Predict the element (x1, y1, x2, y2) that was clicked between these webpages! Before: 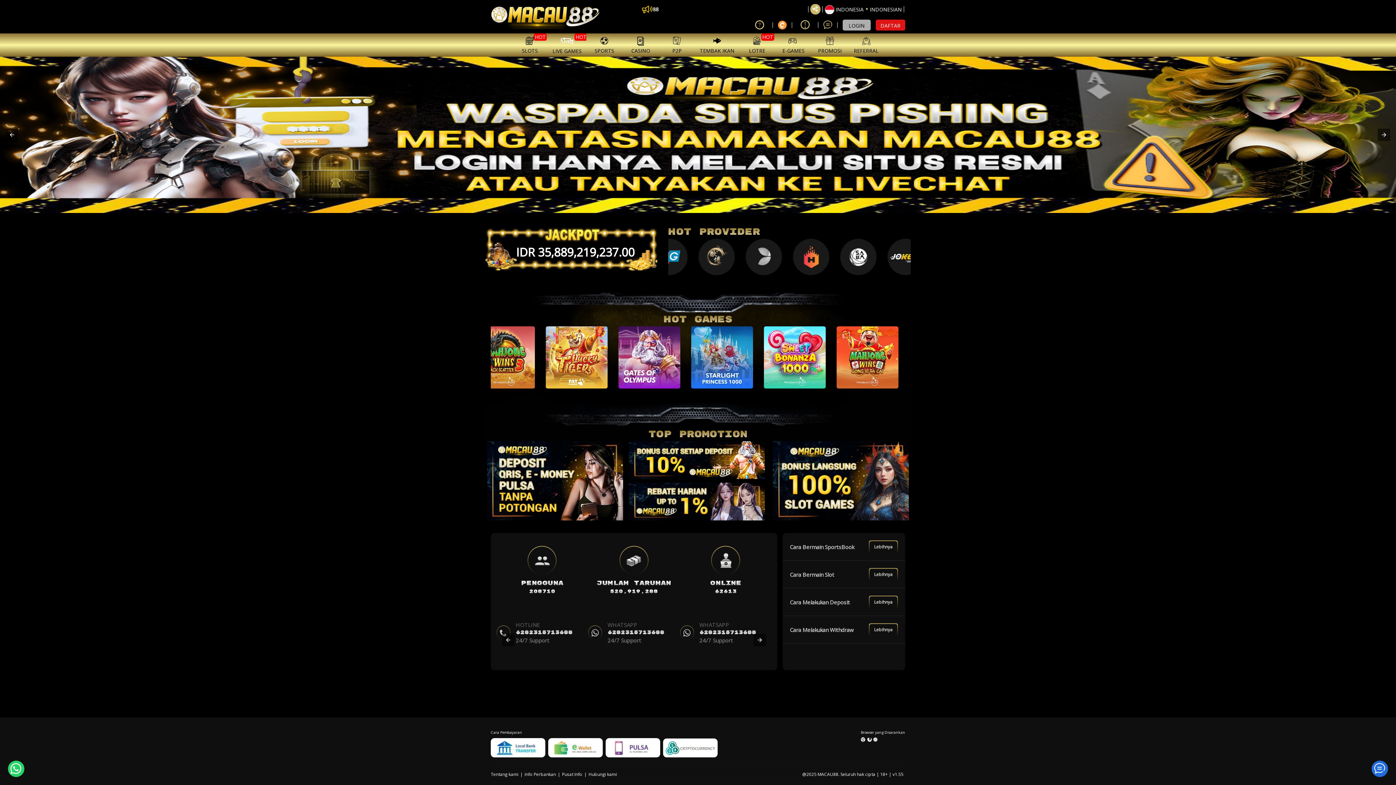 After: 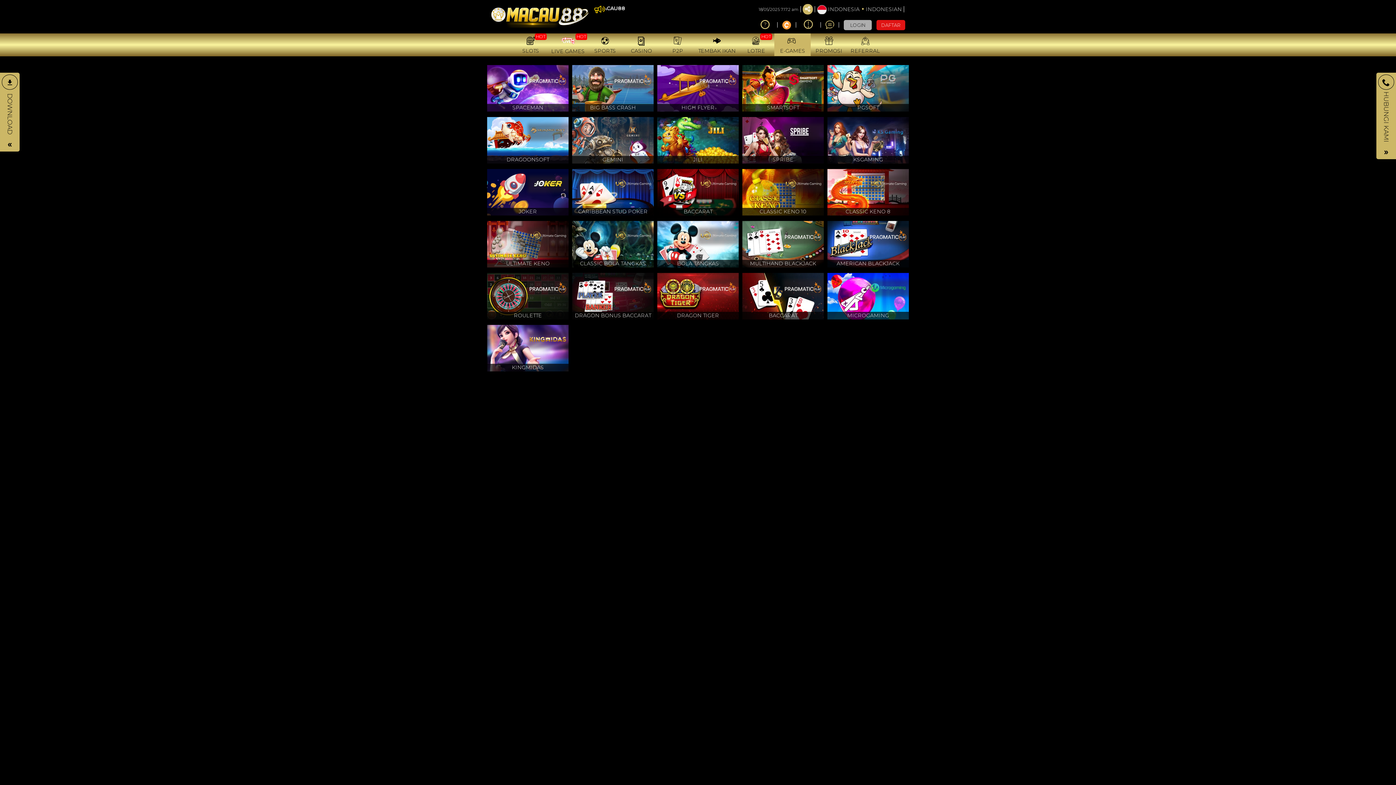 Action: label: E-GAMES bbox: (775, 33, 811, 56)